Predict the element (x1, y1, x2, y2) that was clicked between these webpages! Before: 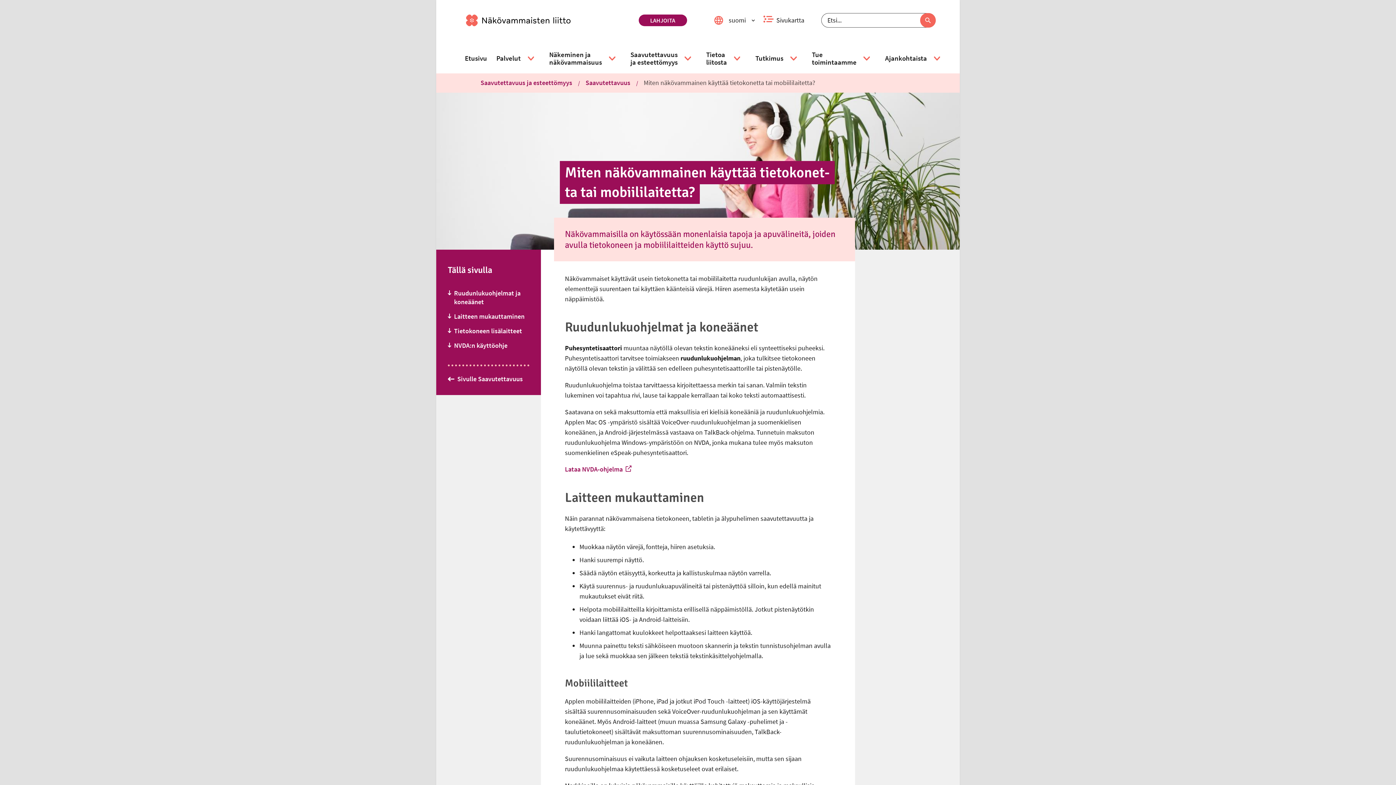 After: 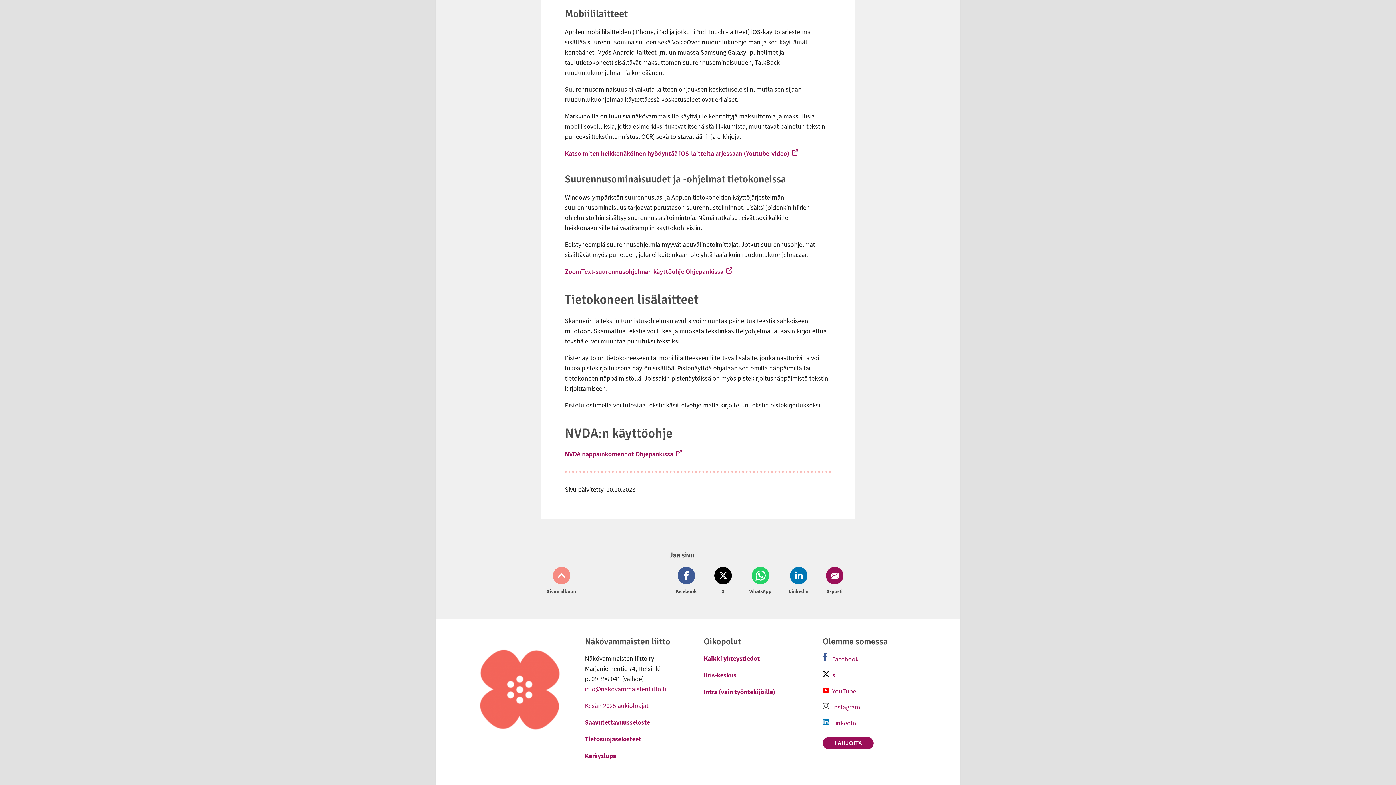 Action: bbox: (448, 323, 529, 338) label: Tietokoneen lisälaitteet